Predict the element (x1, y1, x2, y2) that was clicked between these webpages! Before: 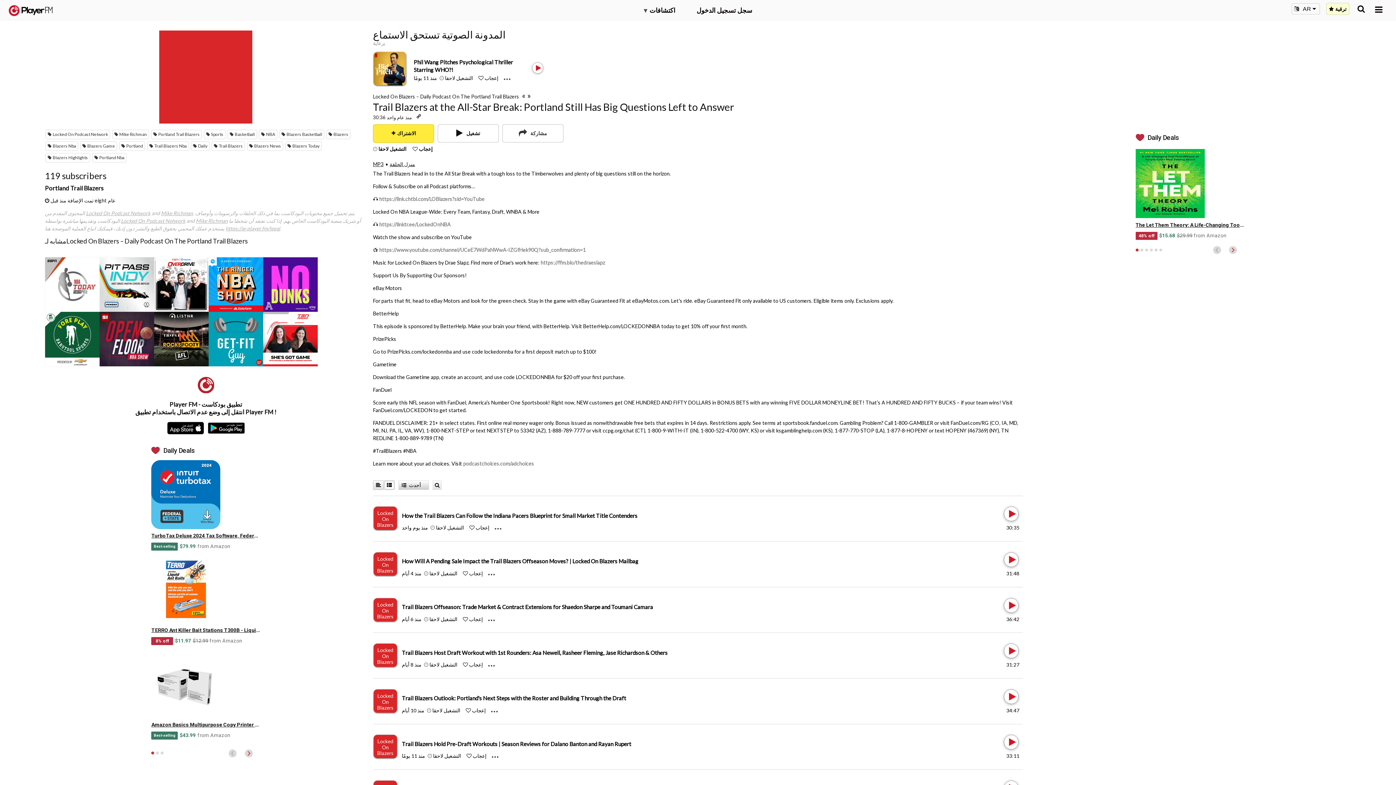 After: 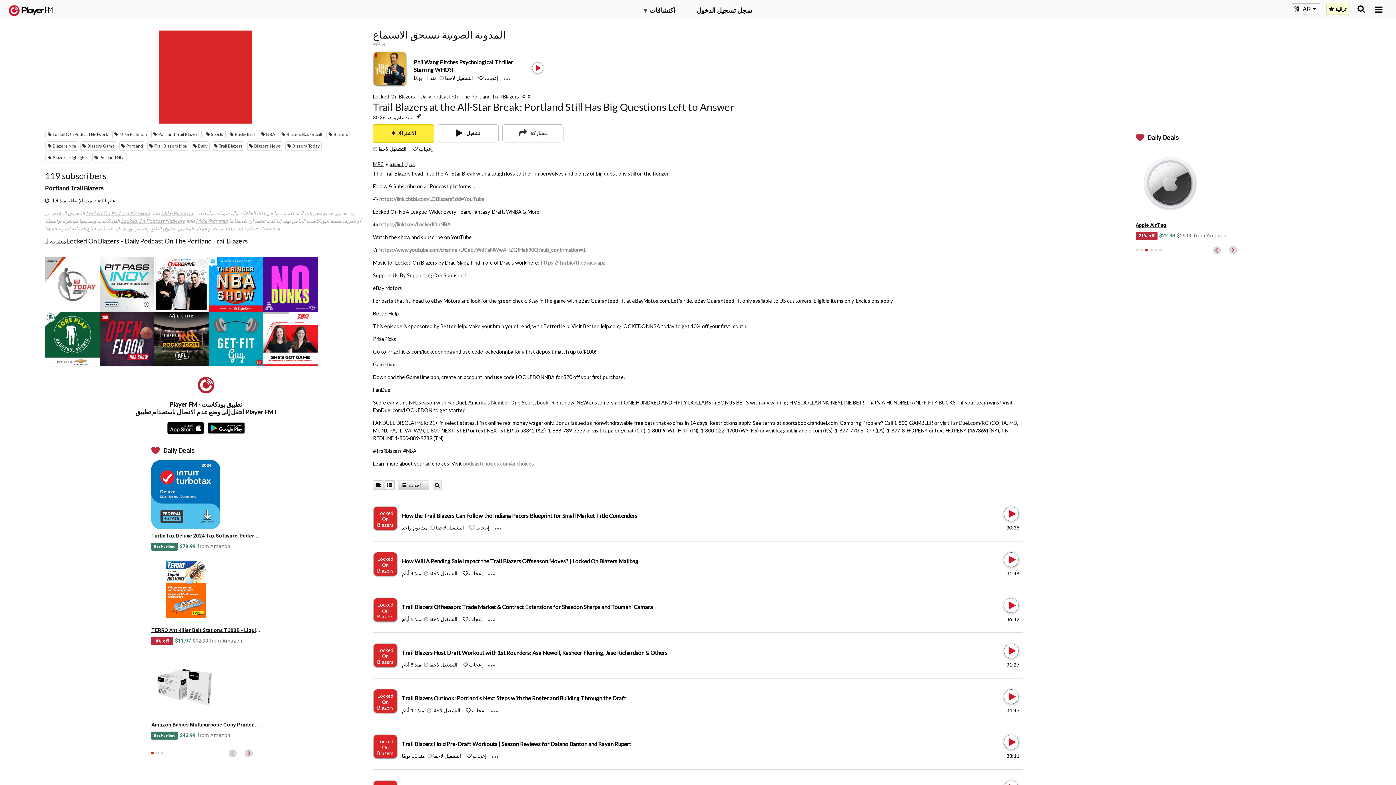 Action: label: 3 of 6 bbox: (1145, 248, 1148, 251)